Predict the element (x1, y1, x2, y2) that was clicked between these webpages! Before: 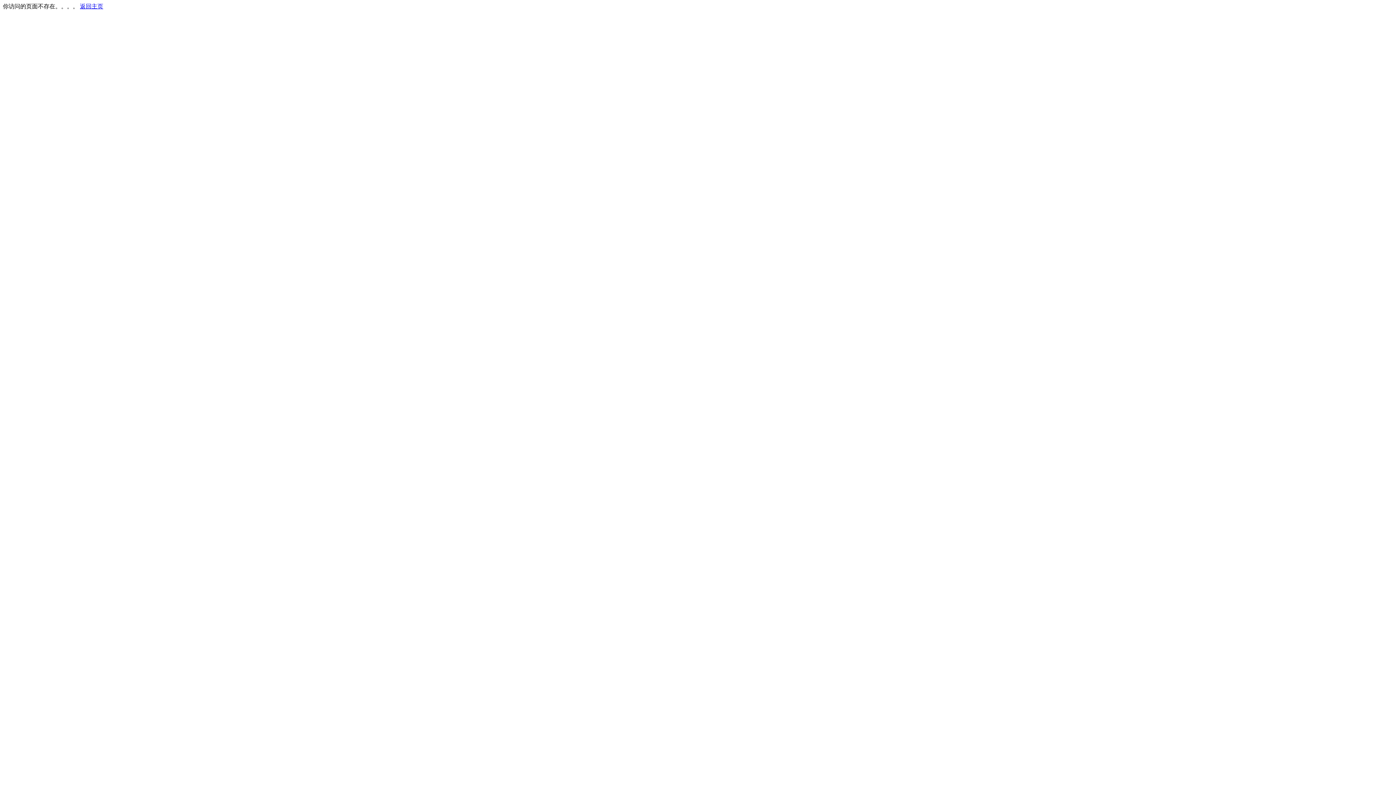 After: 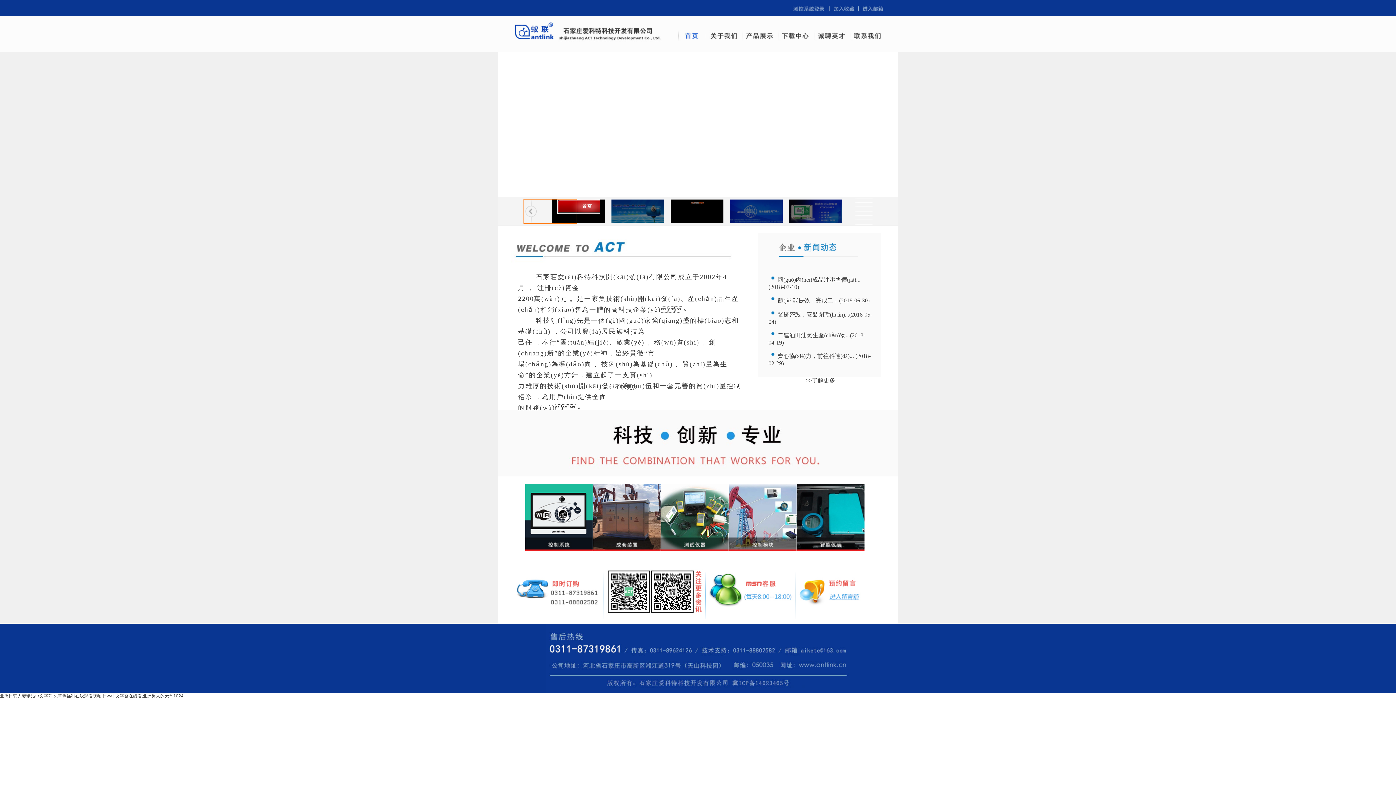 Action: bbox: (80, 3, 103, 9) label: 返回主页